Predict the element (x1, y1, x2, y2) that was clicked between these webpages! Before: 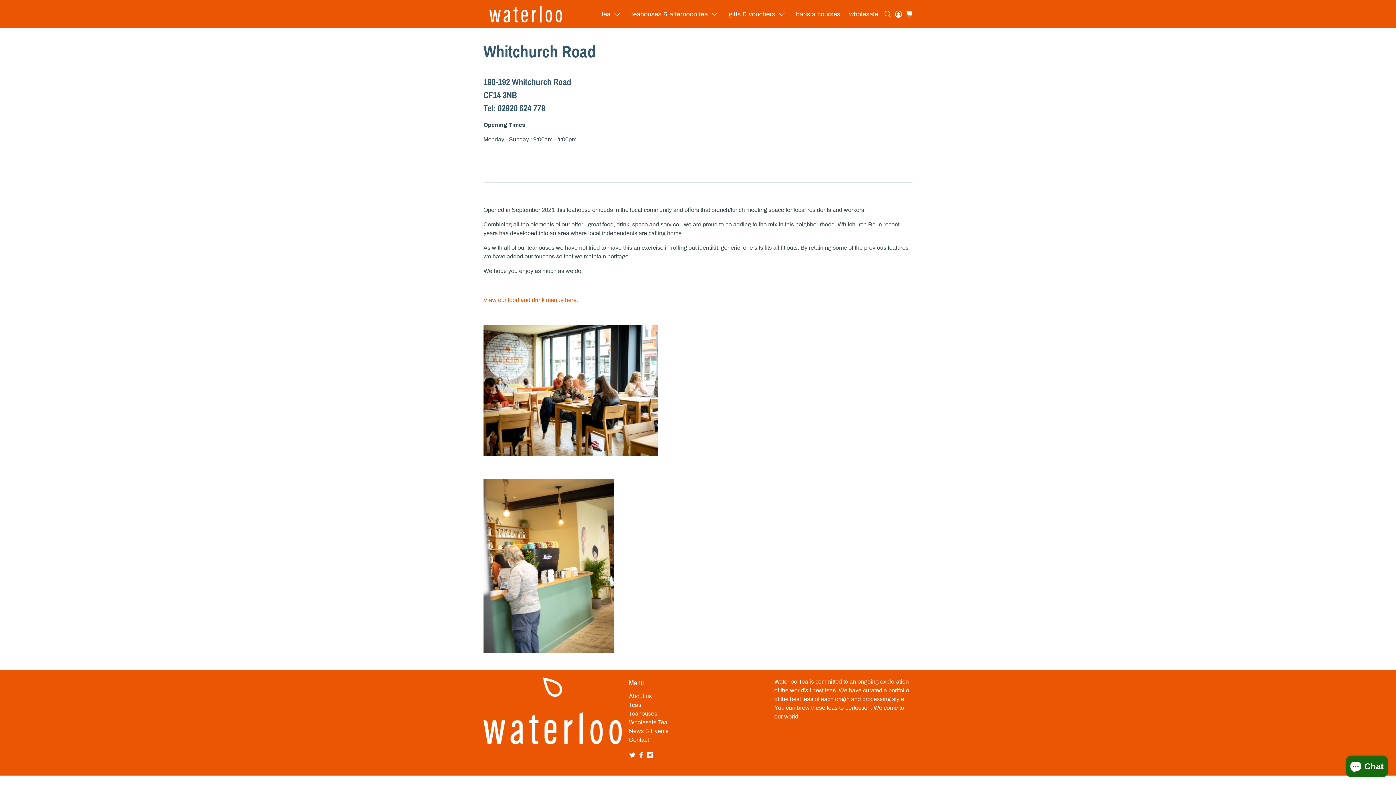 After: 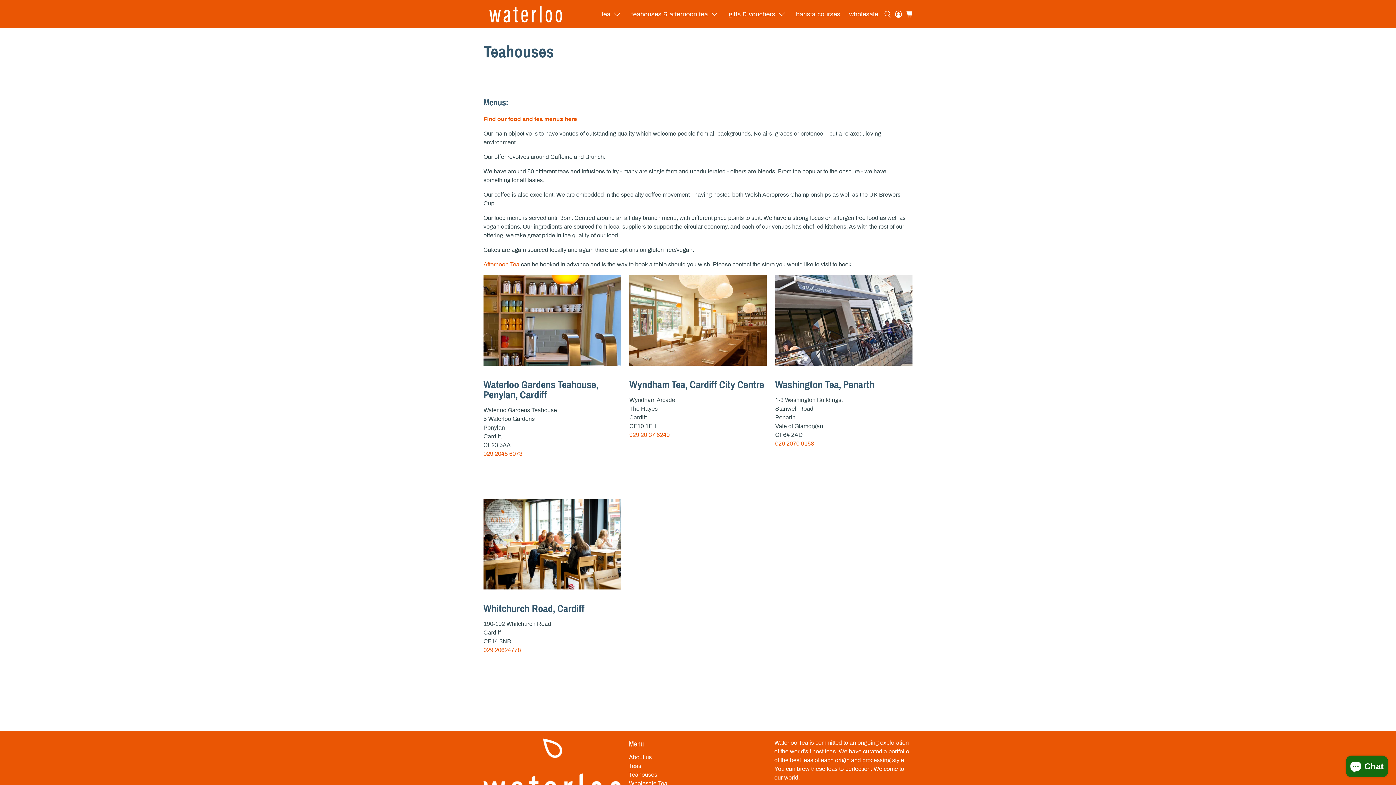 Action: bbox: (627, 3, 724, 24) label: teahouses & afternoon tea